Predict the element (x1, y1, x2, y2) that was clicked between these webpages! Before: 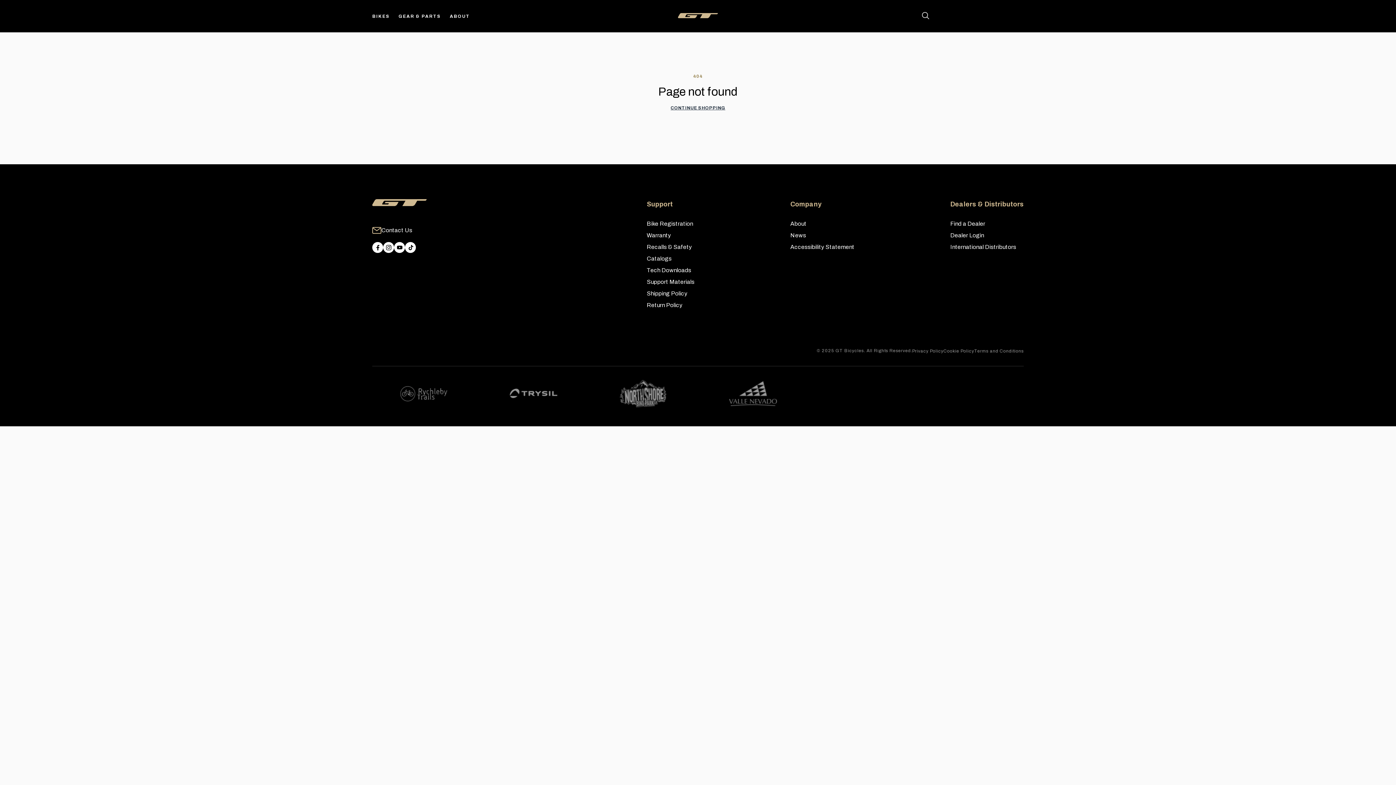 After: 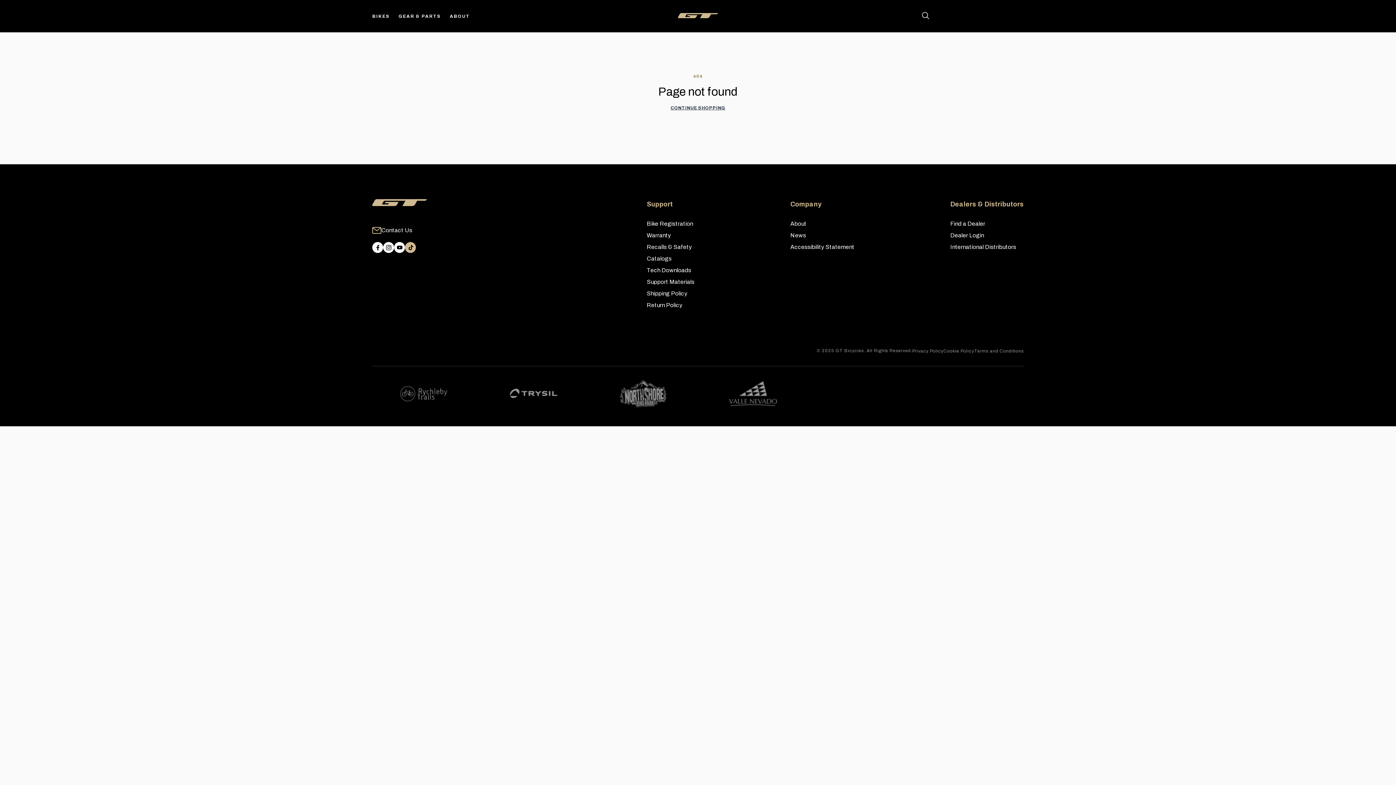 Action: label: TikTok bbox: (405, 242, 416, 253)